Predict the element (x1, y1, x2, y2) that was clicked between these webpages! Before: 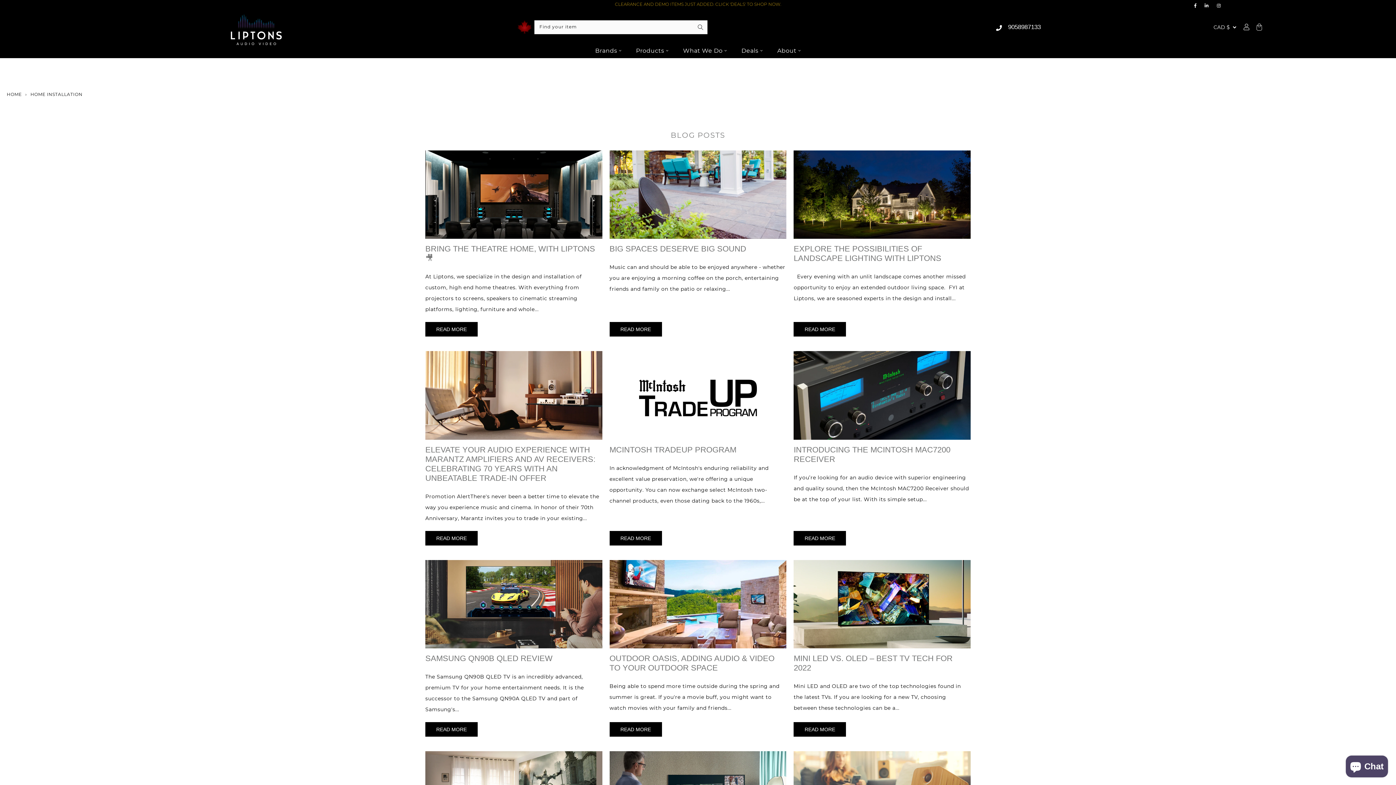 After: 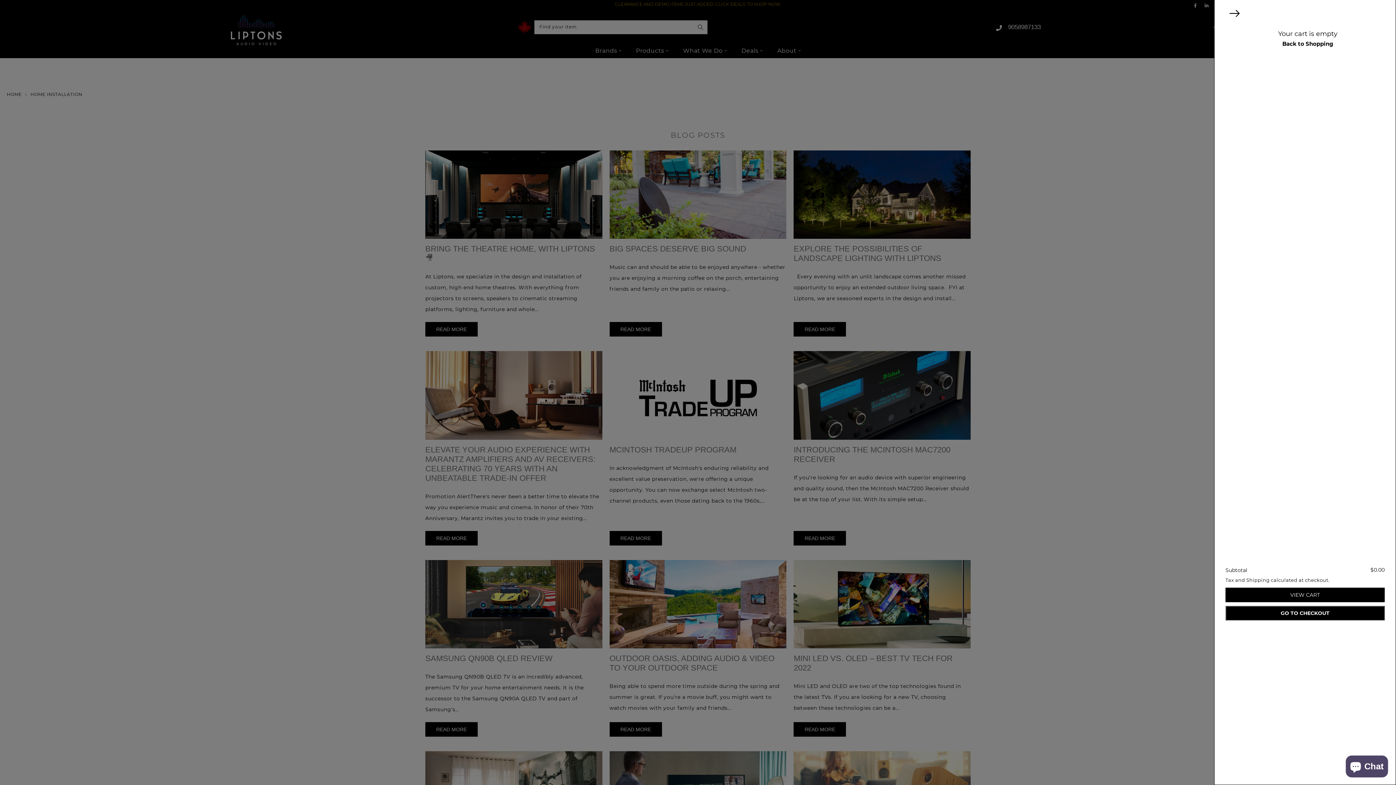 Action: bbox: (1253, 20, 1264, 34) label: Cart